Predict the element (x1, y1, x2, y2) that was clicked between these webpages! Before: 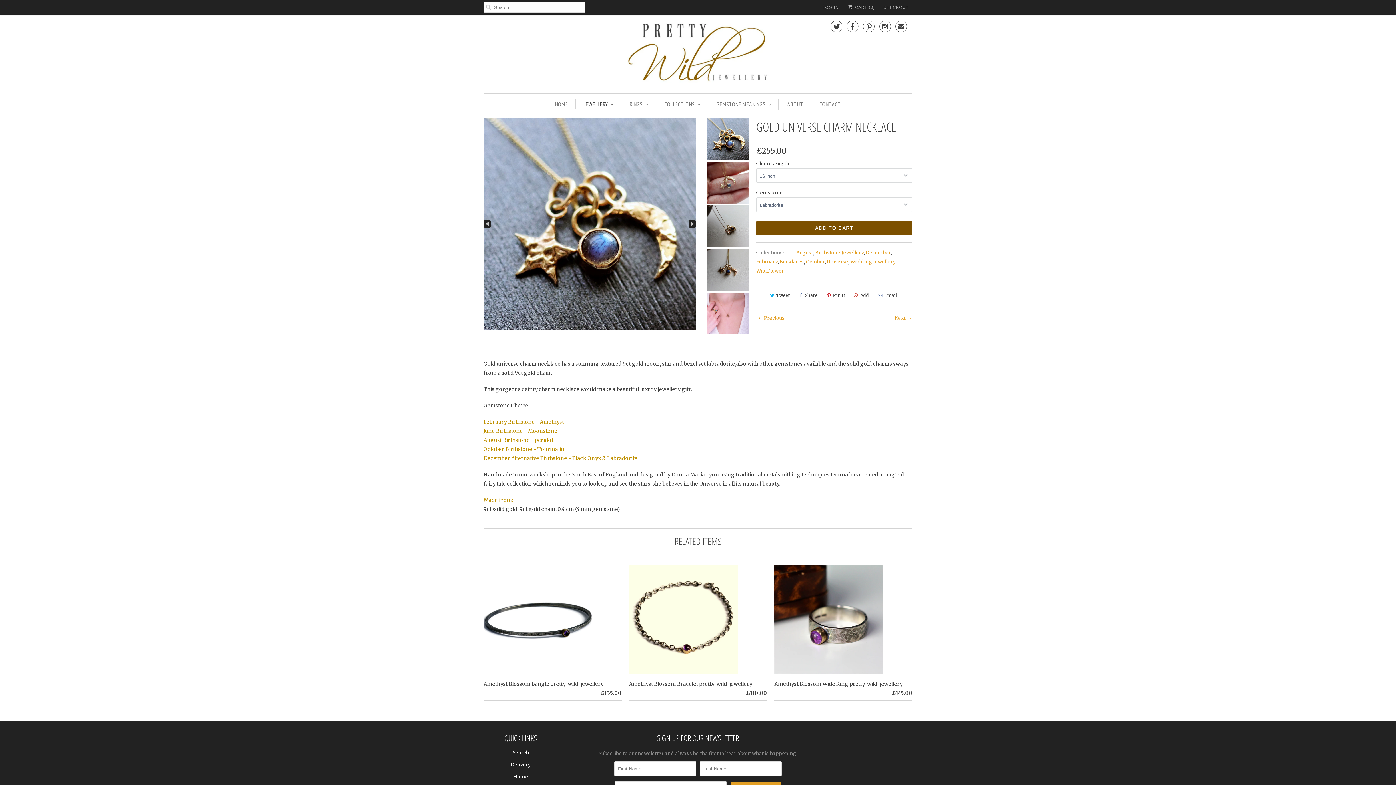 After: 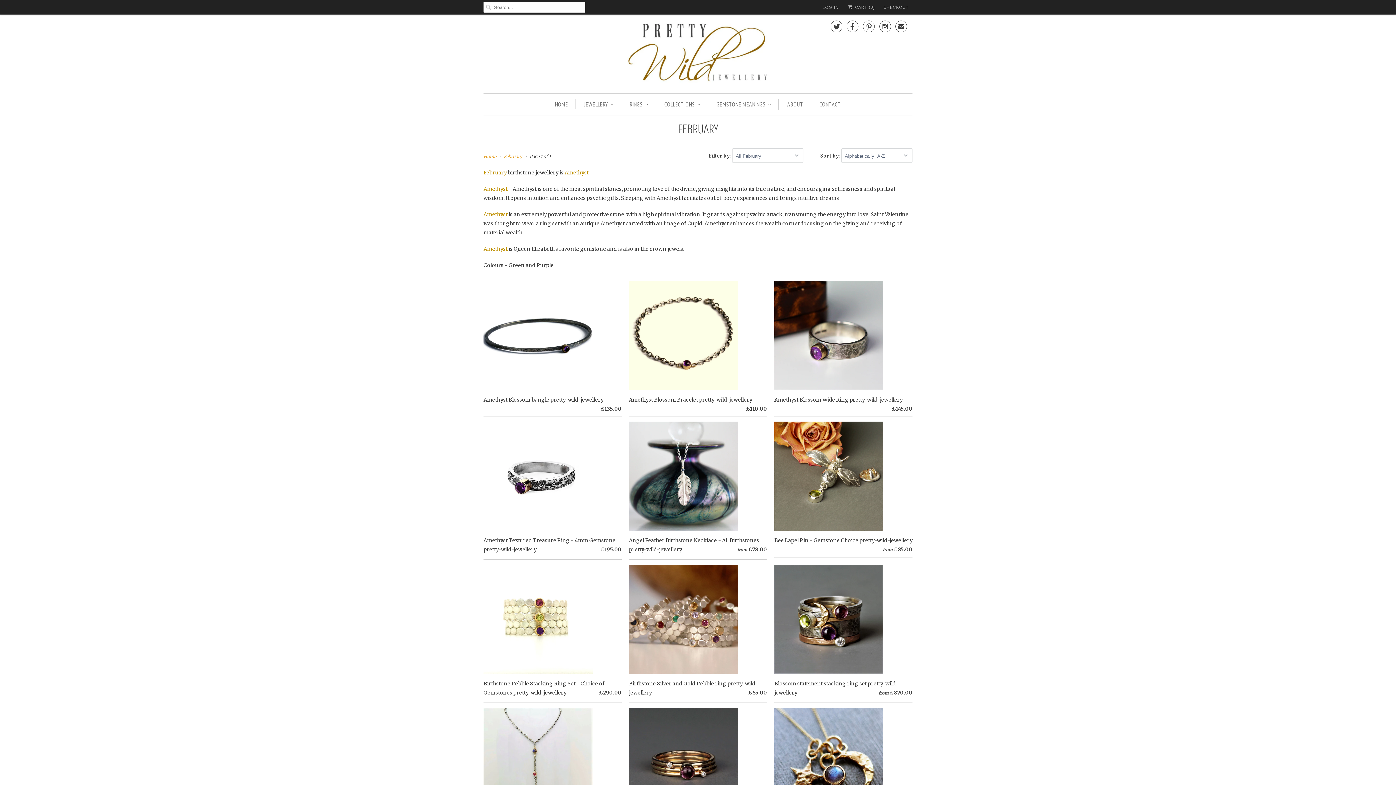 Action: bbox: (756, 259, 777, 265) label: February